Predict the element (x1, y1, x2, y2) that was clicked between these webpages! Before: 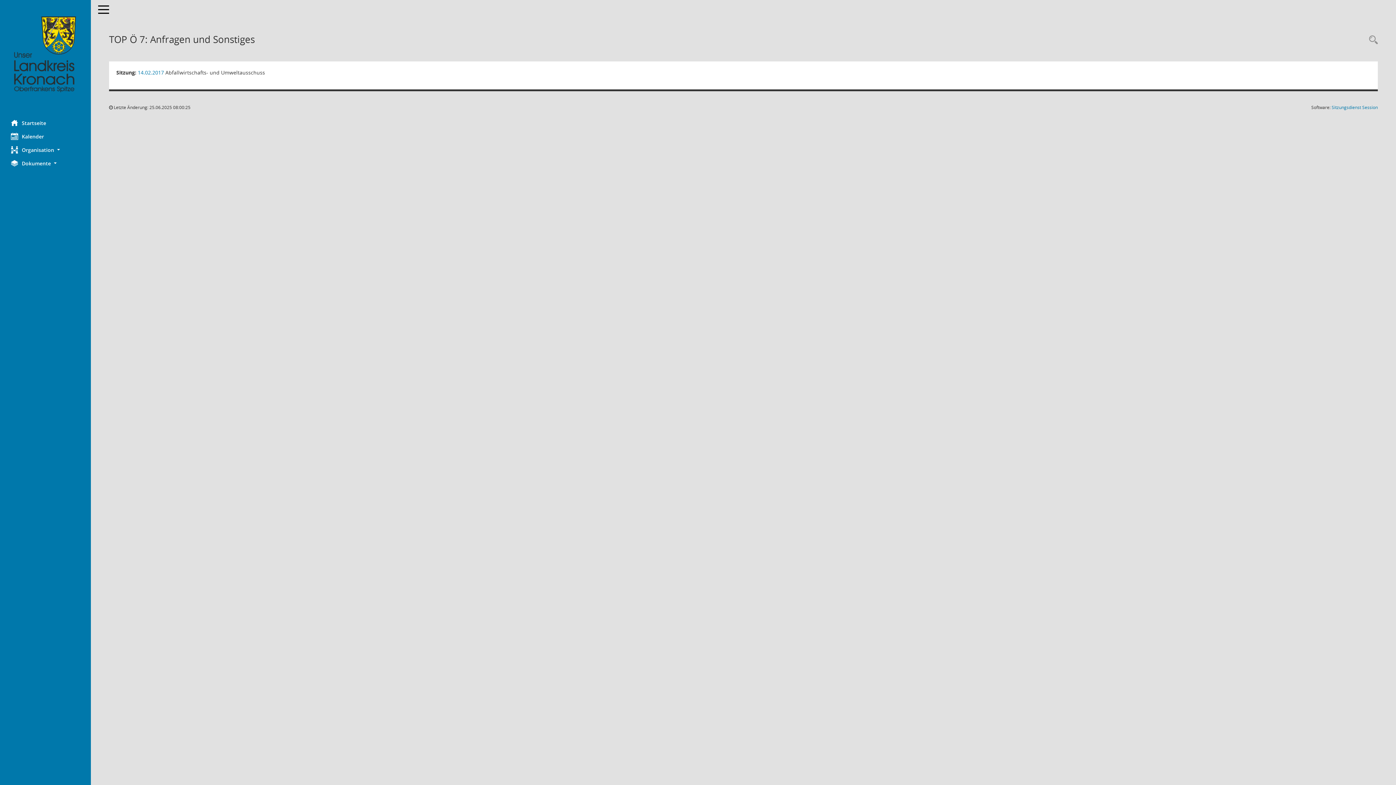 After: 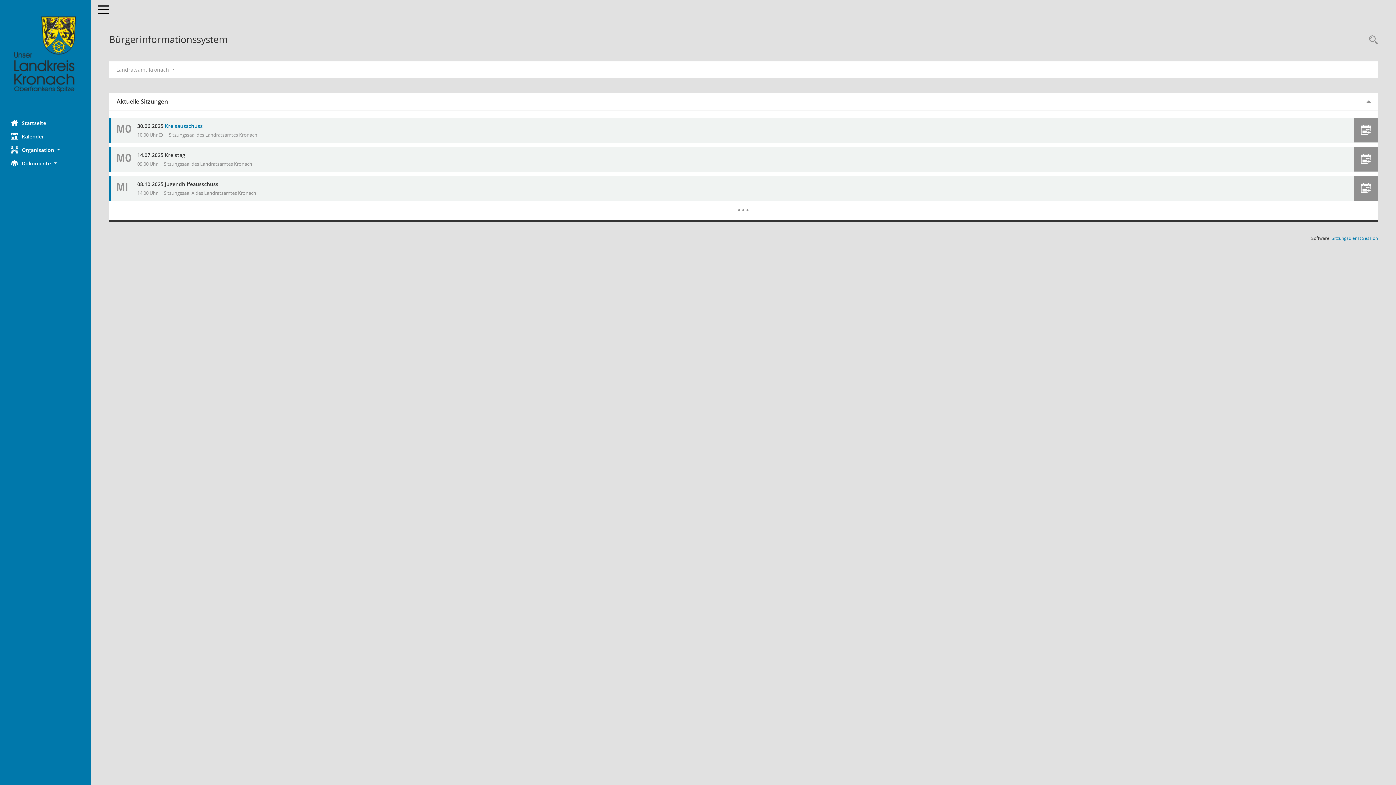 Action: bbox: (0, 10, 90, 98) label: Hier gelangen Sie zur Startseite dieser Webanwendung.